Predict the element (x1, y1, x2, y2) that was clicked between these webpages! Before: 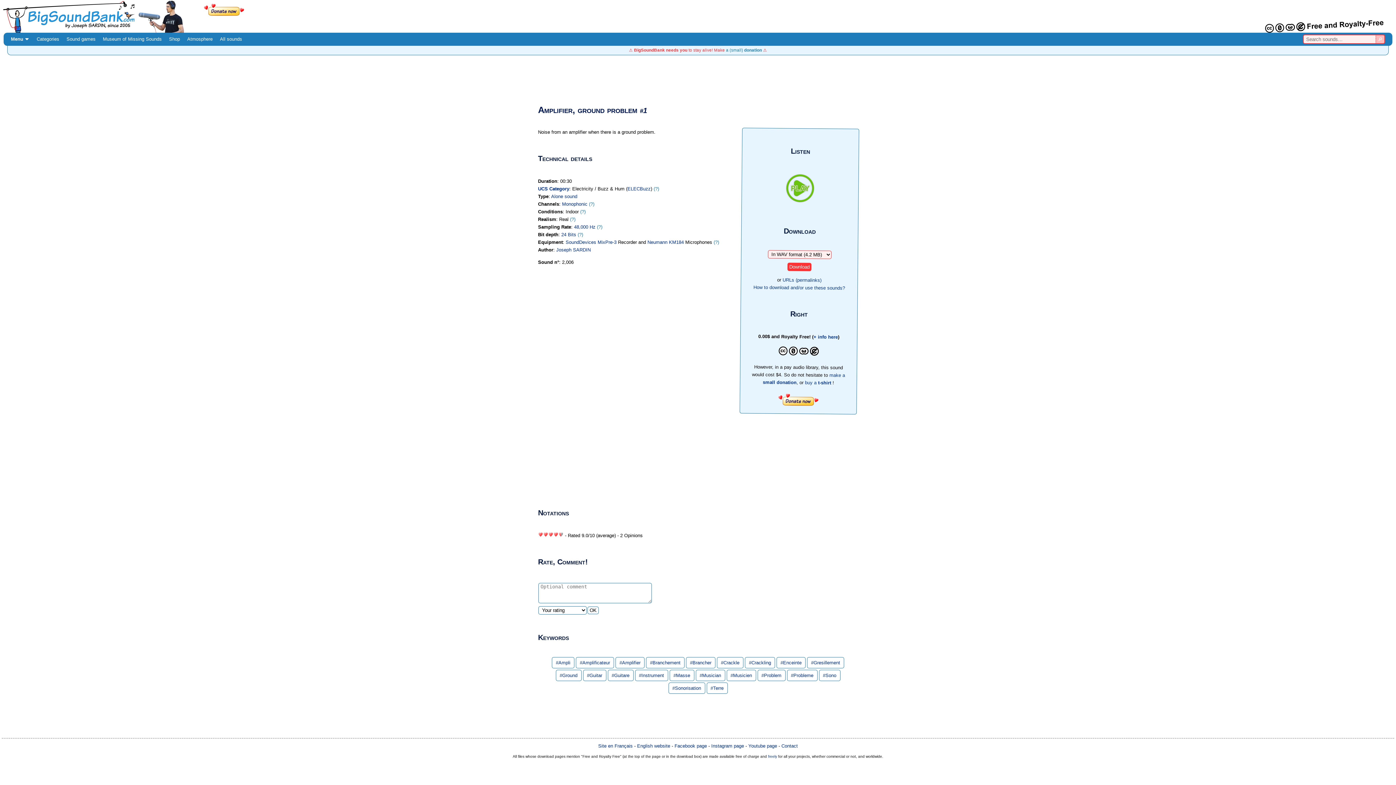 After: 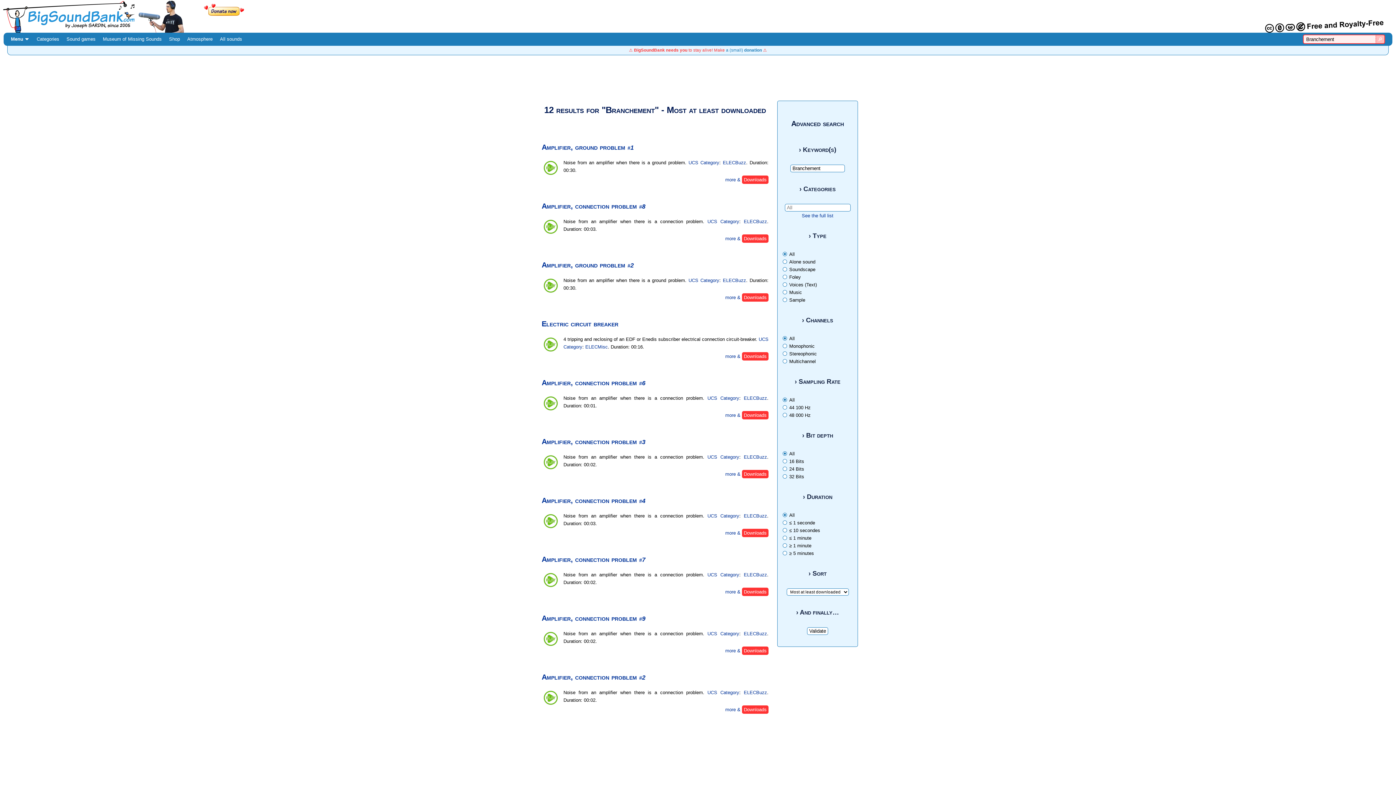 Action: bbox: (650, 660, 680, 665) label: #Branchement